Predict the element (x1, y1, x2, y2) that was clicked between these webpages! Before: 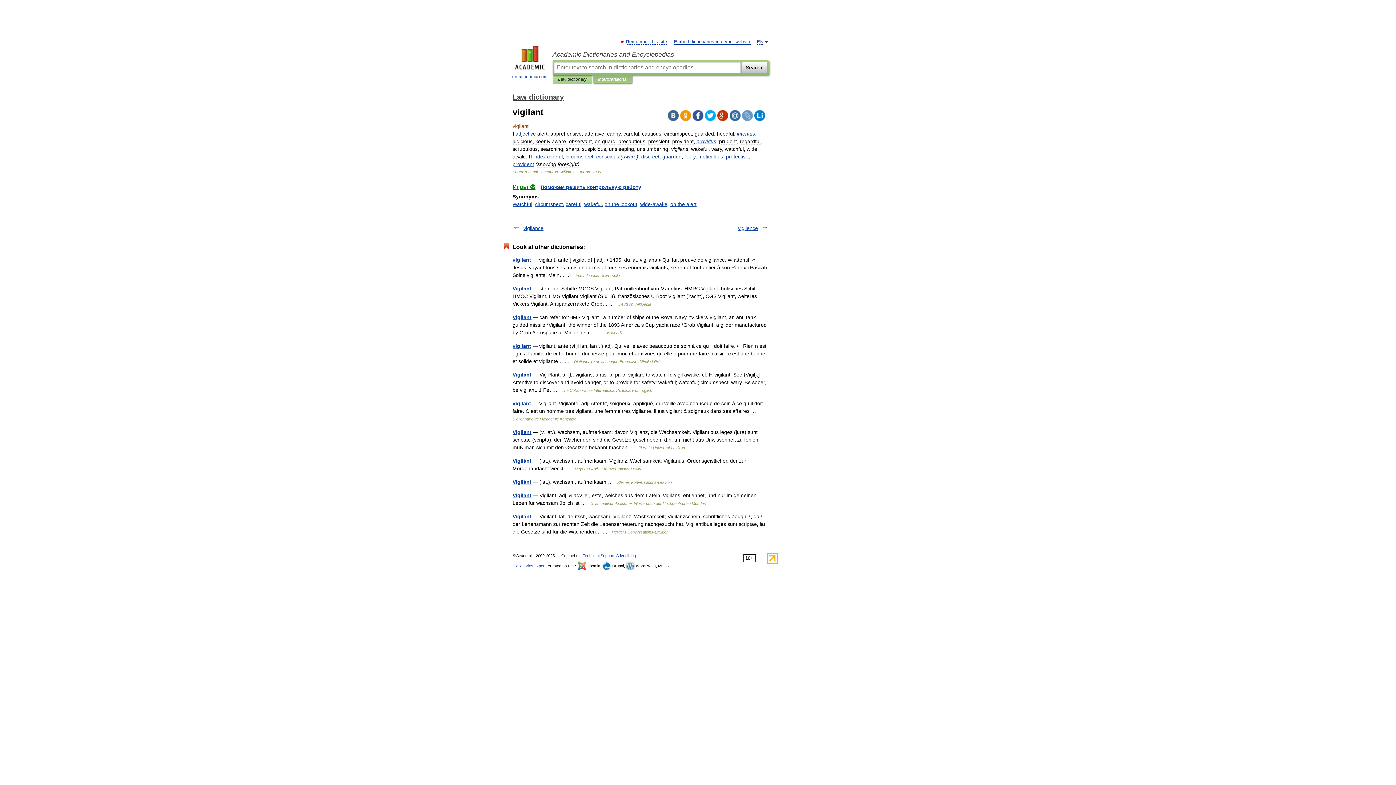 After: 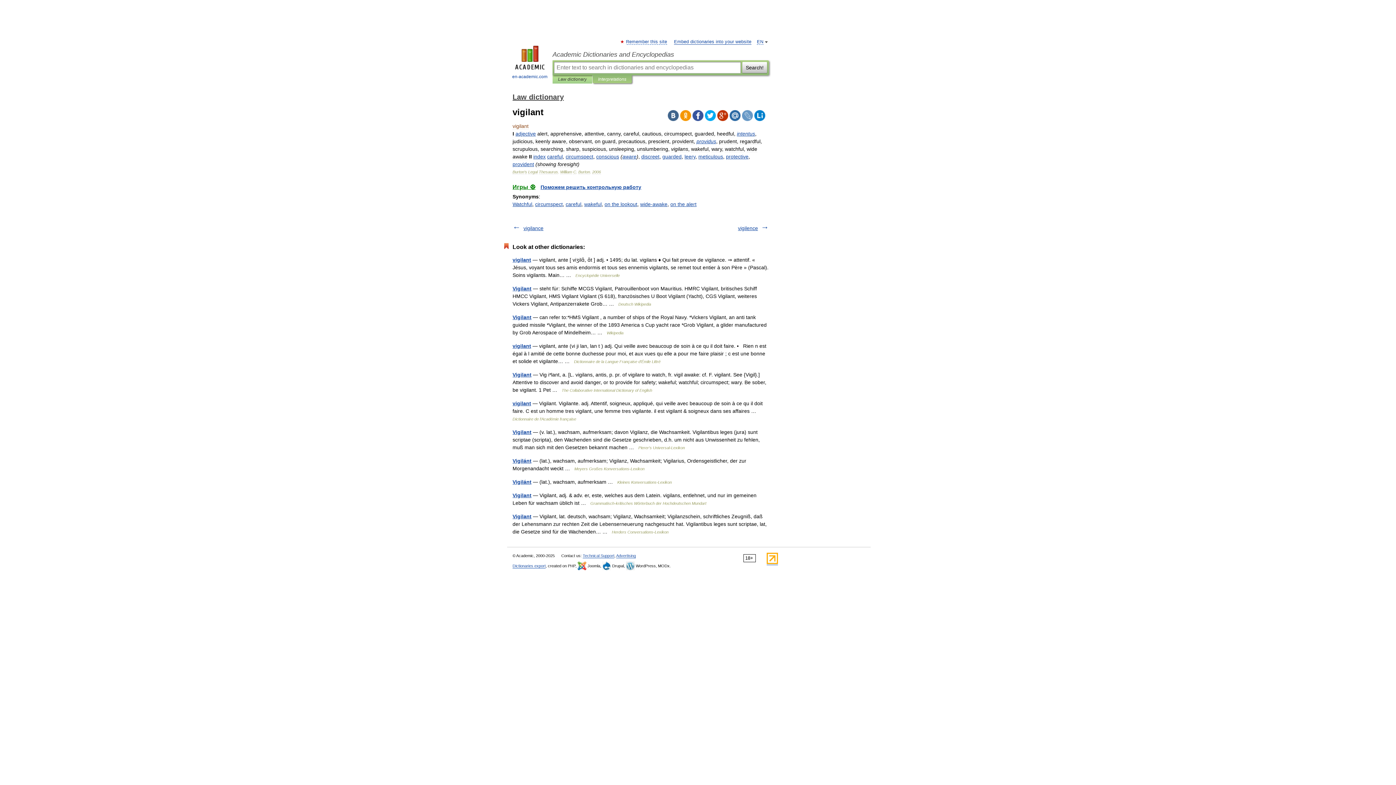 Action: bbox: (680, 110, 691, 121)